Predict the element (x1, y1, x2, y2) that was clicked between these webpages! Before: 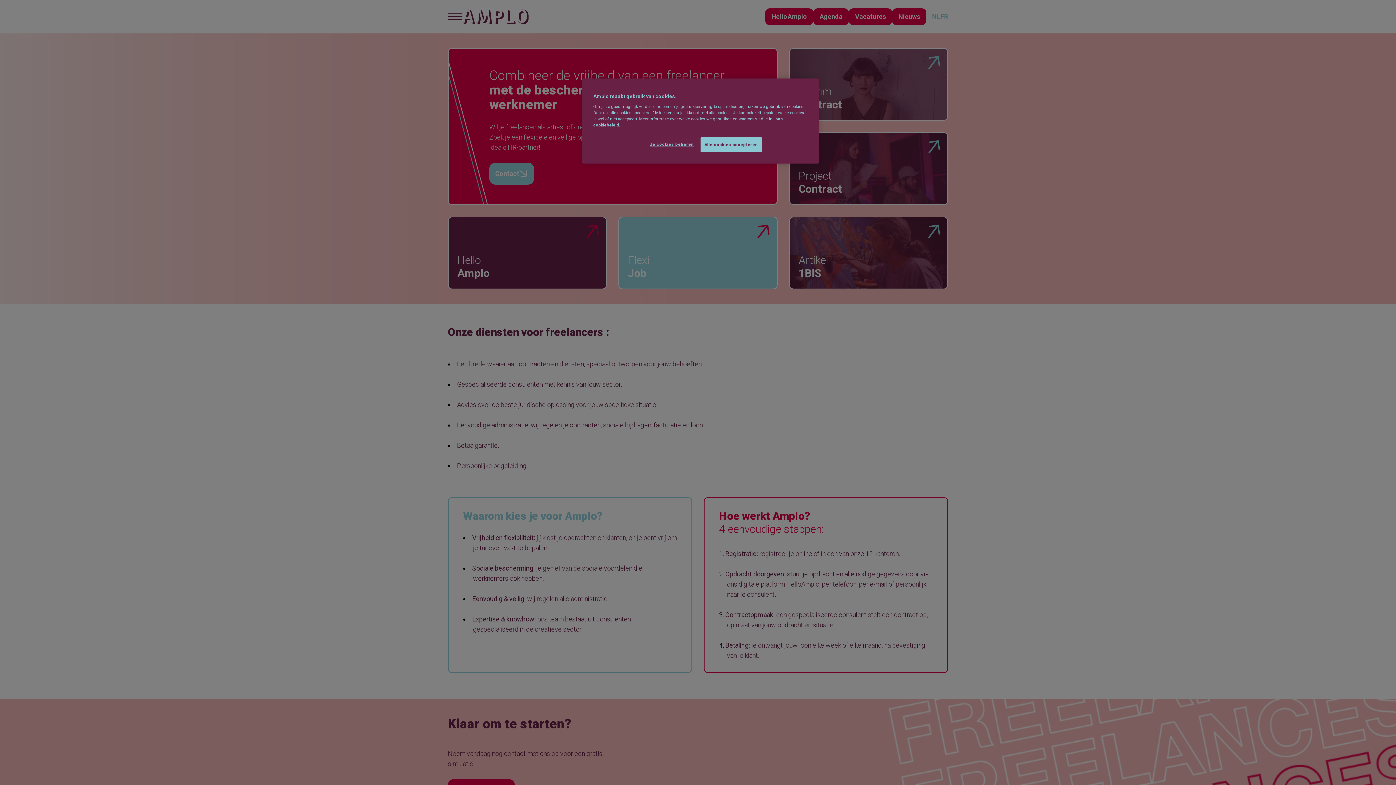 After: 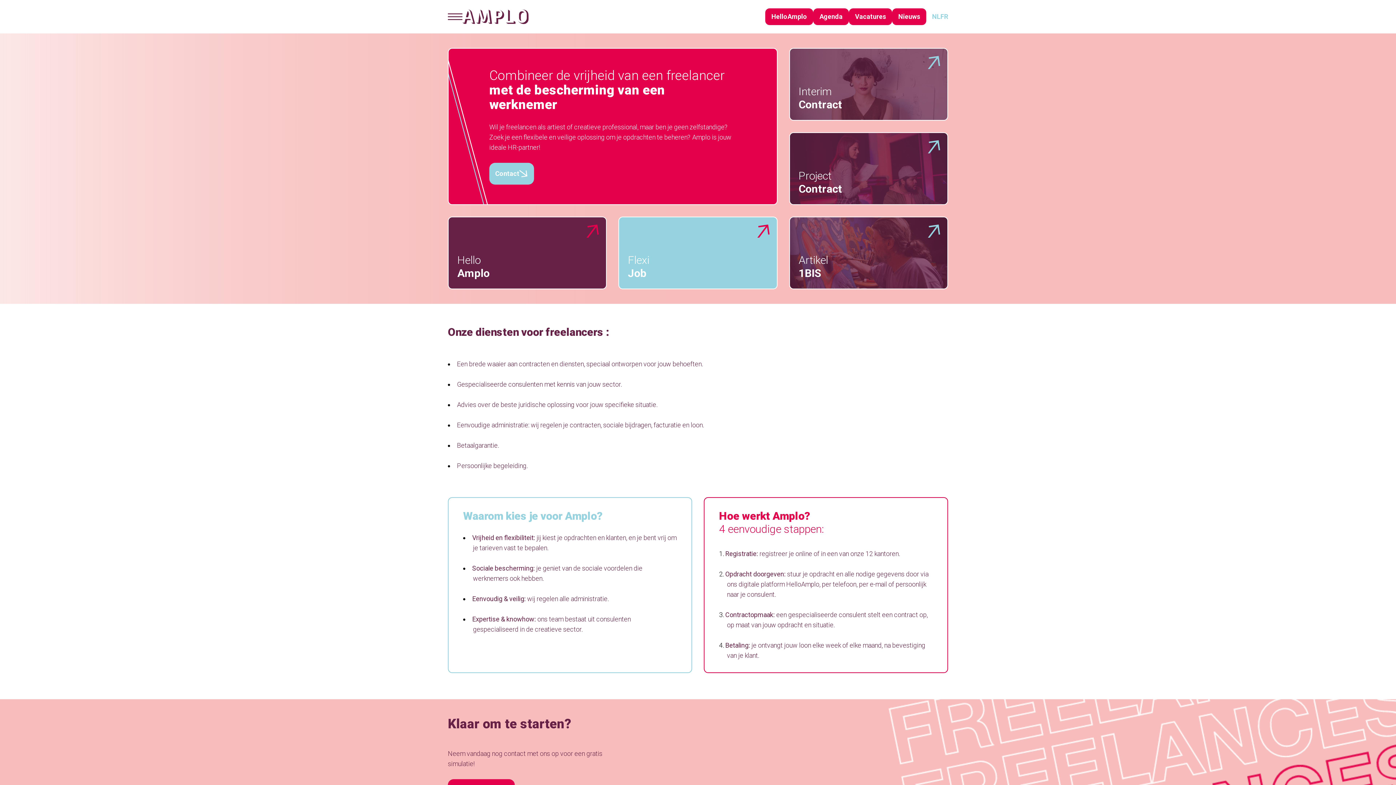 Action: label: Alle cookies accepteren bbox: (700, 137, 762, 152)